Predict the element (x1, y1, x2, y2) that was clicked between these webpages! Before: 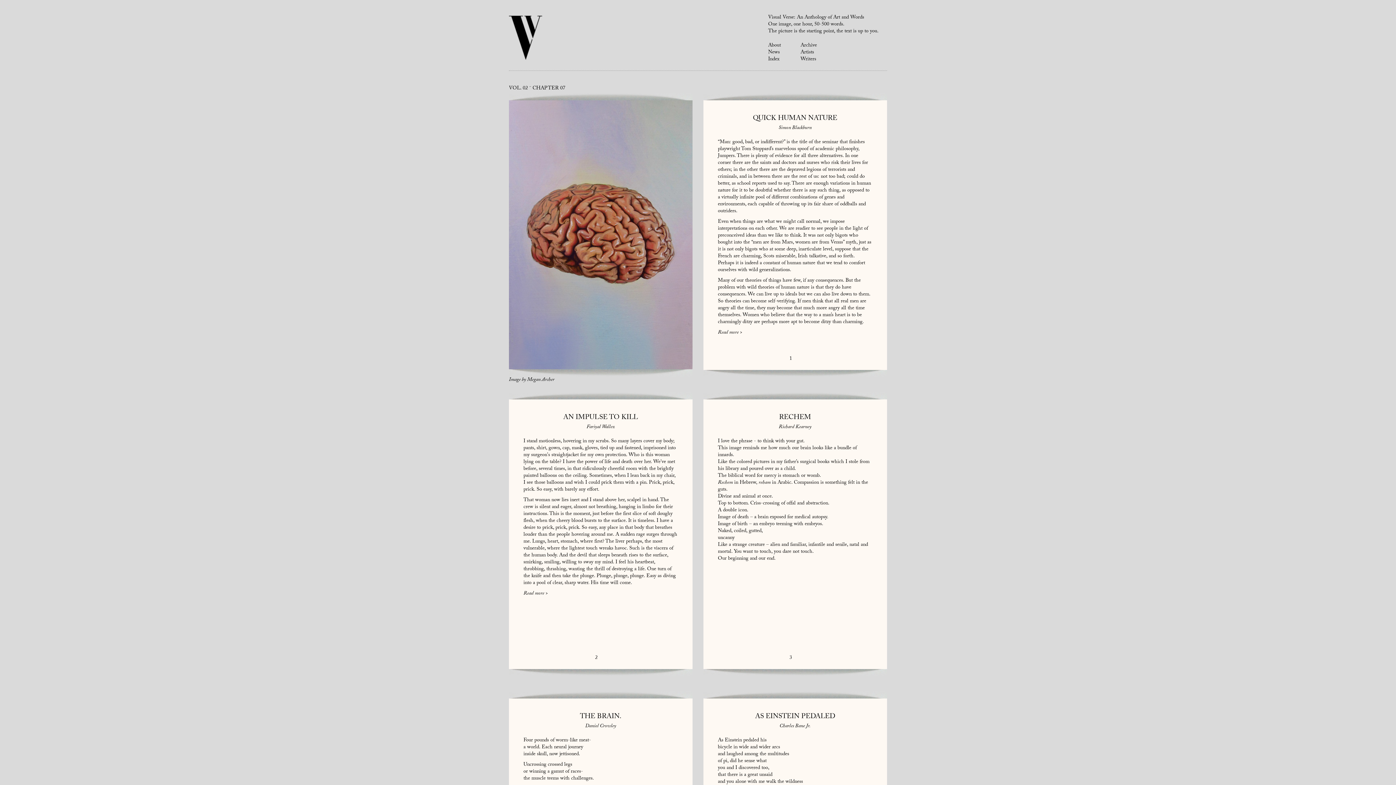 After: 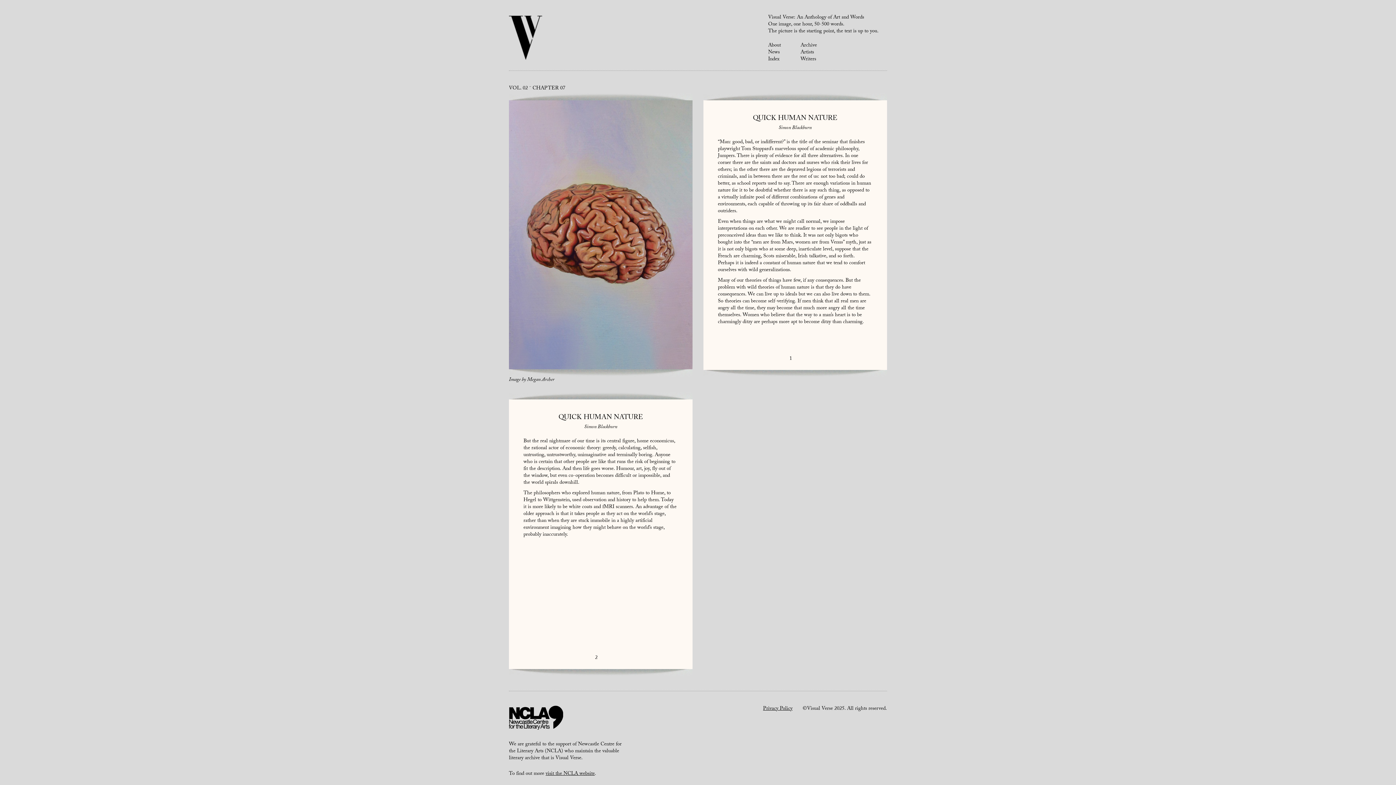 Action: bbox: (718, 328, 742, 337) label: Read more >